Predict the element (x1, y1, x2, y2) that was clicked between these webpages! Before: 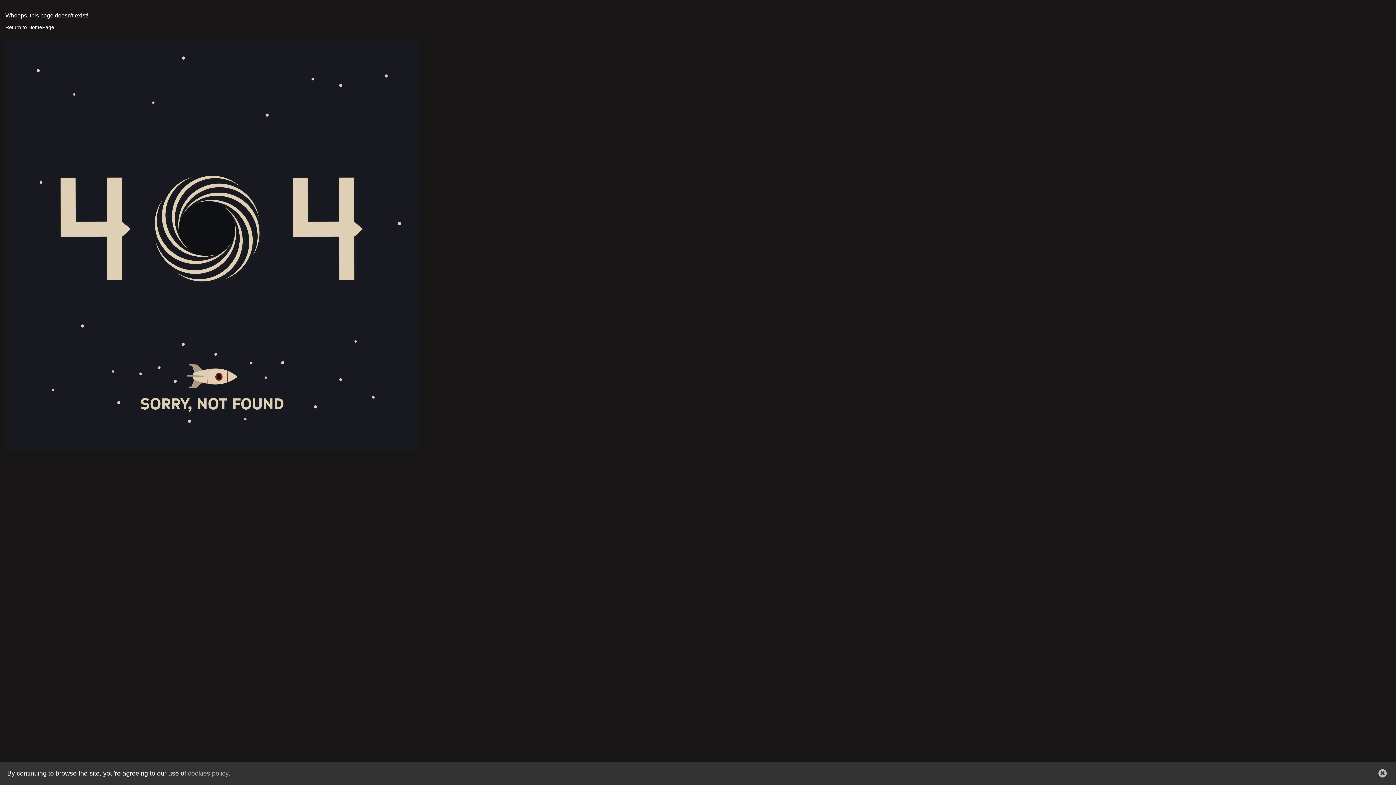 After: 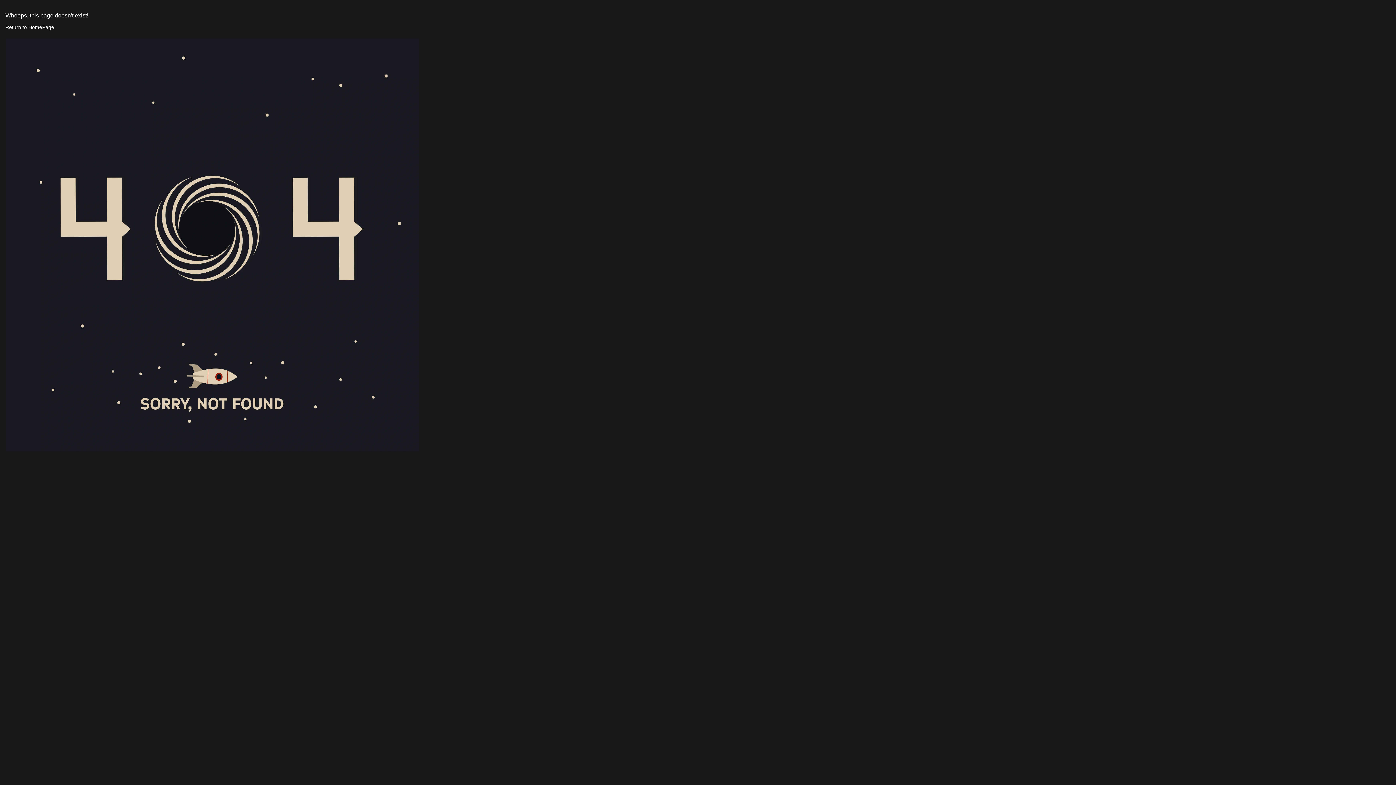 Action: bbox: (1374, 765, 1390, 781) label: SafeValue must use [property]=binding: 
  <svg xmlns="http://www.w3.org/2000/svg" viewBox="0 0 512 512">
    <path d="M377.047 184.198q0 8.26-6.037 14.297L313.505 256l57.505 57.505q6.037 6.037 6.037 14.297 0 8.578-6.037
      14.615l-28.593 28.593q-6.037 6.037-14.615 6.037-8.26 0-14.297-6.037L256 313.505l-57.505 57.505q-6.037
      6.037-14.297 6.037-8.578 0-14.615-6.037l-28.593-28.593q-6.037-6.037-6.037-14.615 0-8.26 6.037-14.297L198.495
      256l-57.505-57.505q-6.037-6.037-6.037-14.297 0-8.578 6.037-14.615l28.593-28.593q6.037-6.037 14.615-6.037 8.26 0
      14.297 6.037L256 198.495l57.505-57.505q6.037-6.037 14.297-6.037 8.578 0 14.615 6.037l28.593 28.593q6.037 6.037
      6.037 14.615zM500 256q0-66.401-32.724-122.477-32.724-56.075-88.799-88.799Q322.401 12 256 12q-66.401 0-122.477
      32.724-56.075 32.724-88.799 88.799Q12 189.599 12 256q0 66.401 32.724 122.477 32.724 56.075 88.799 88.799Q189.599
      500 256 500q66.401 0 122.477-32.724 56.075-32.724 88.799-88.799Q500 322.401 500 256z"></path>
  </svg> (see http://g.co/ng/security#xss)